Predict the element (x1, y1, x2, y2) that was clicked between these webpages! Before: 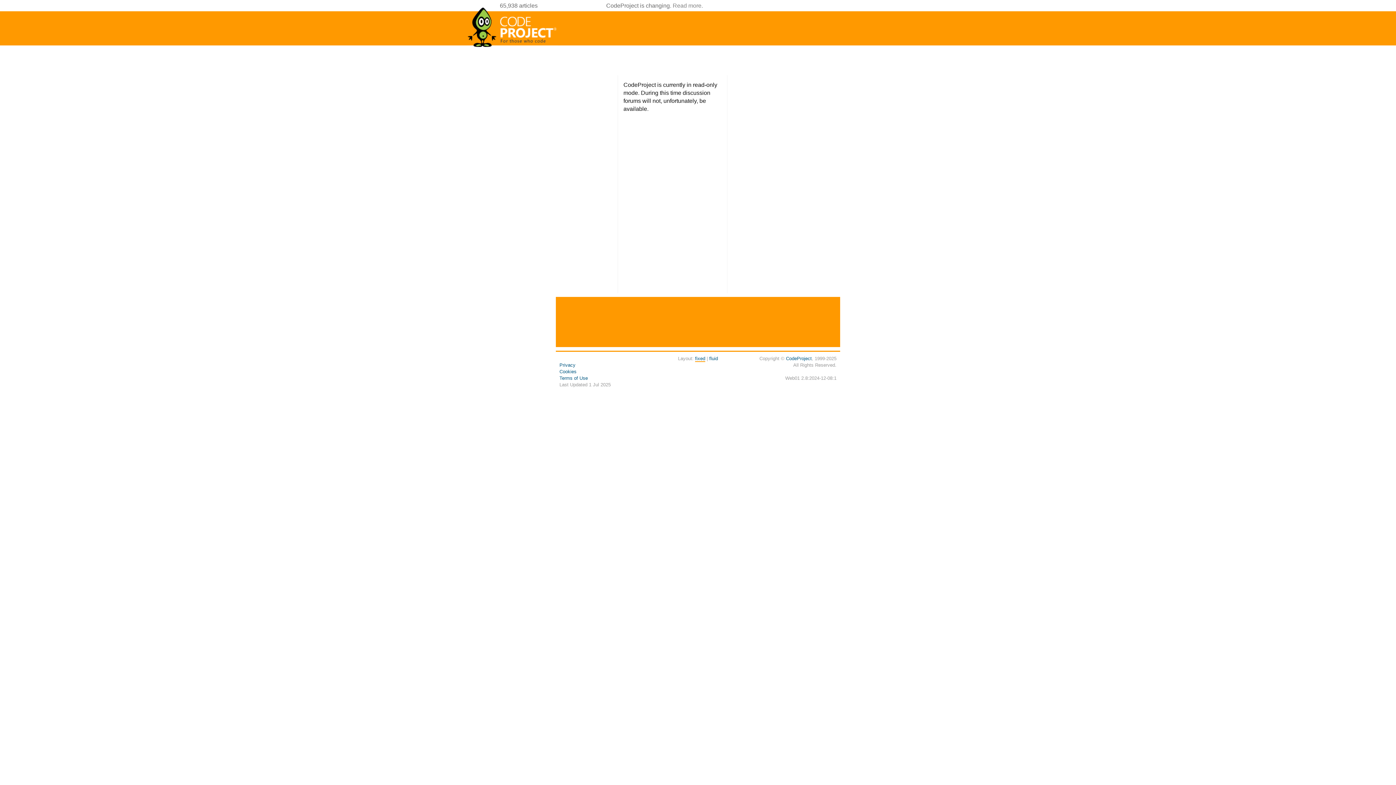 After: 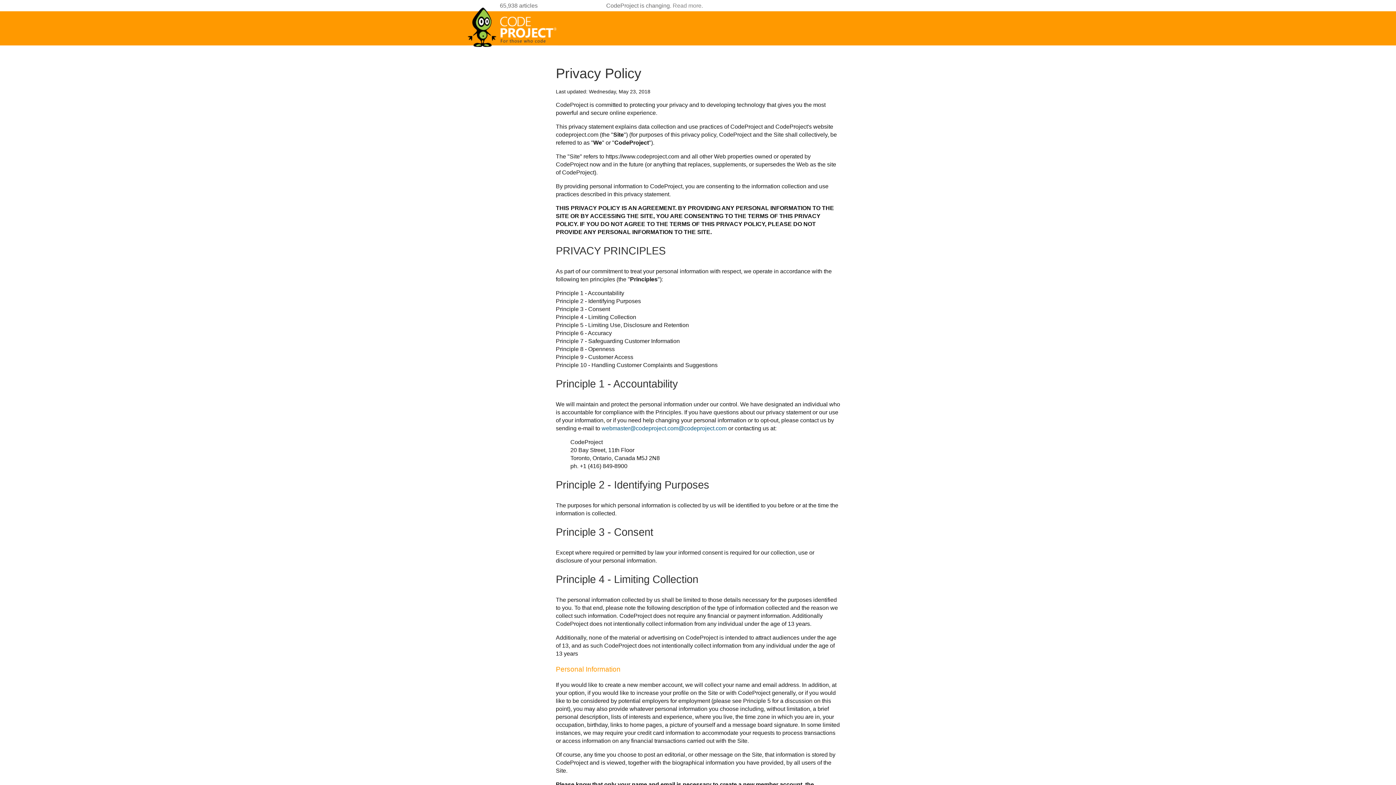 Action: label: Privacy bbox: (559, 362, 575, 368)